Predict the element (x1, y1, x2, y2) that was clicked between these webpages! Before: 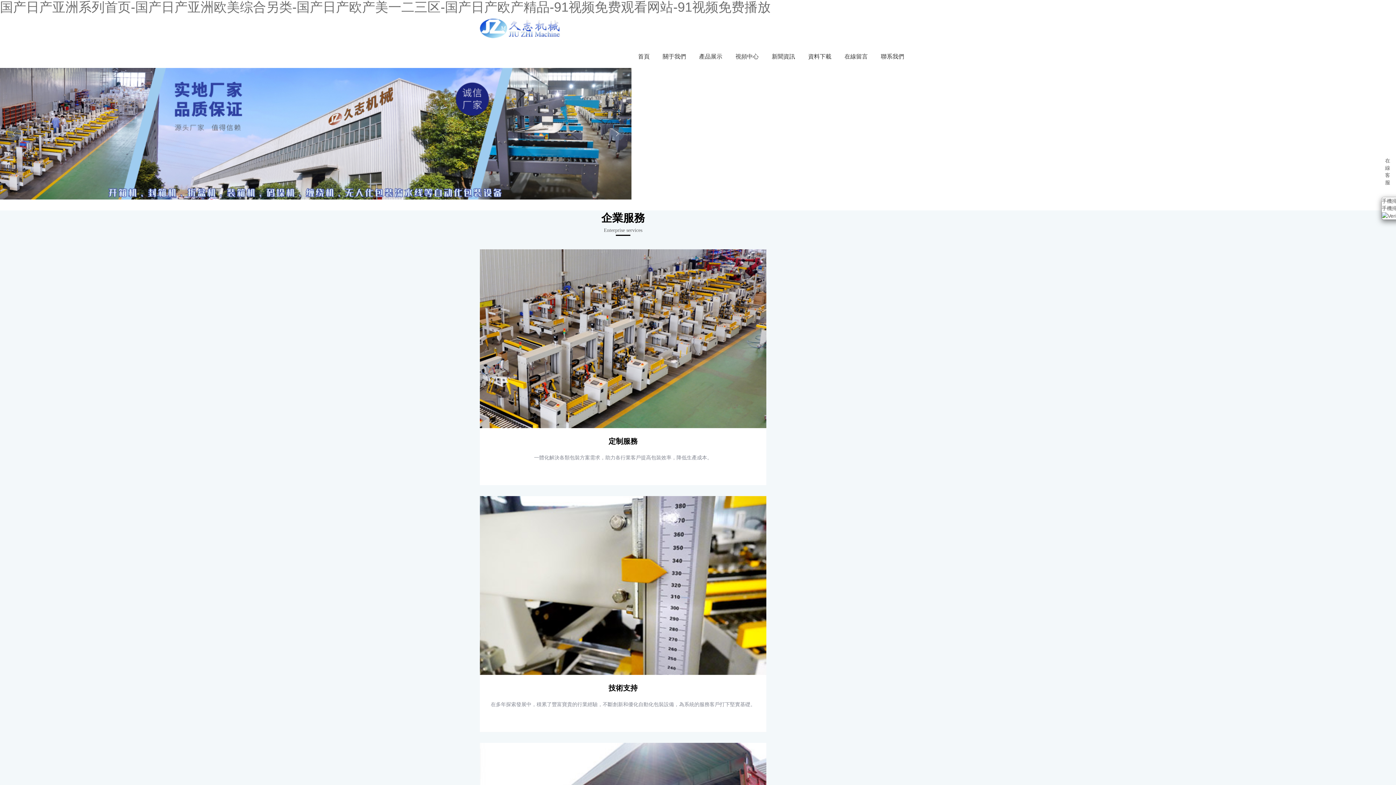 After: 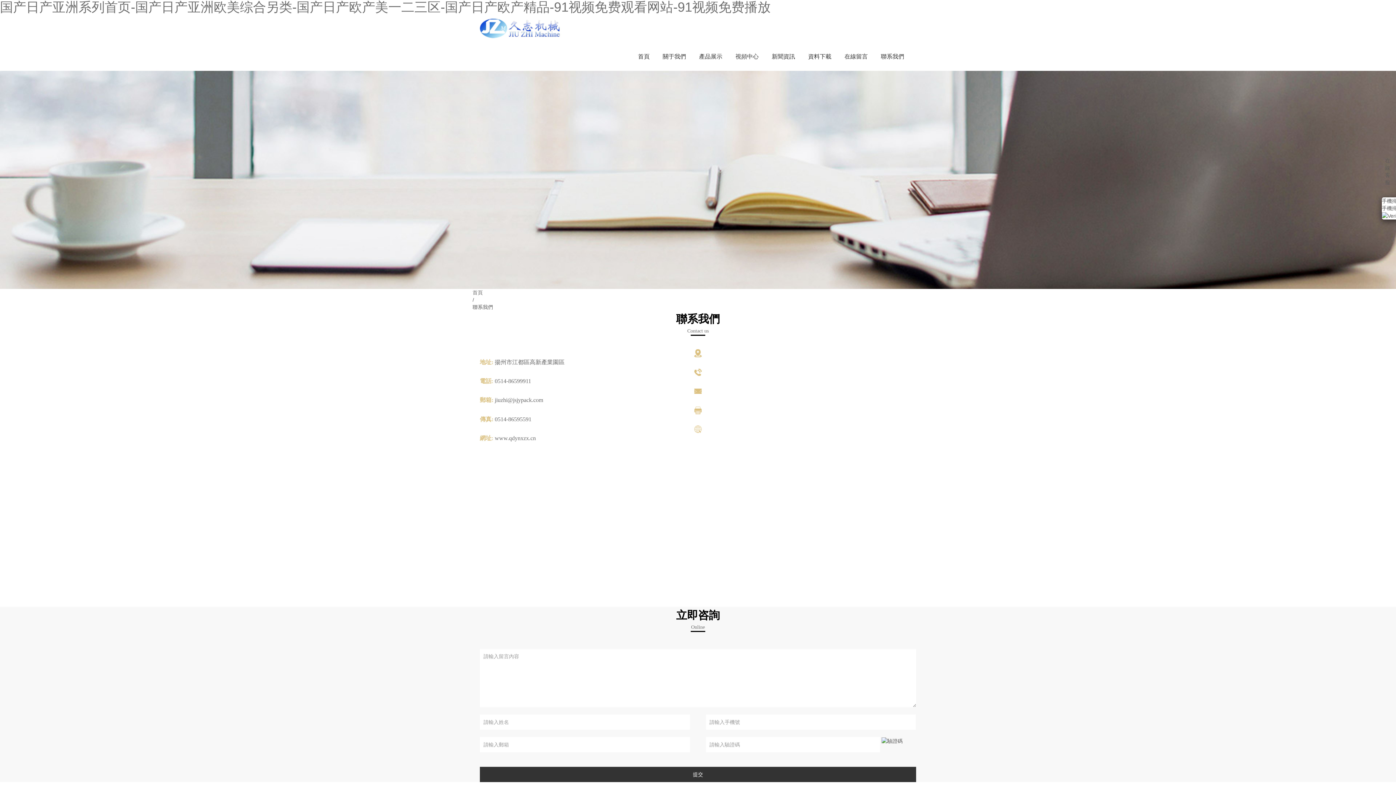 Action: label: 聯系我們 bbox: (874, 42, 910, 70)